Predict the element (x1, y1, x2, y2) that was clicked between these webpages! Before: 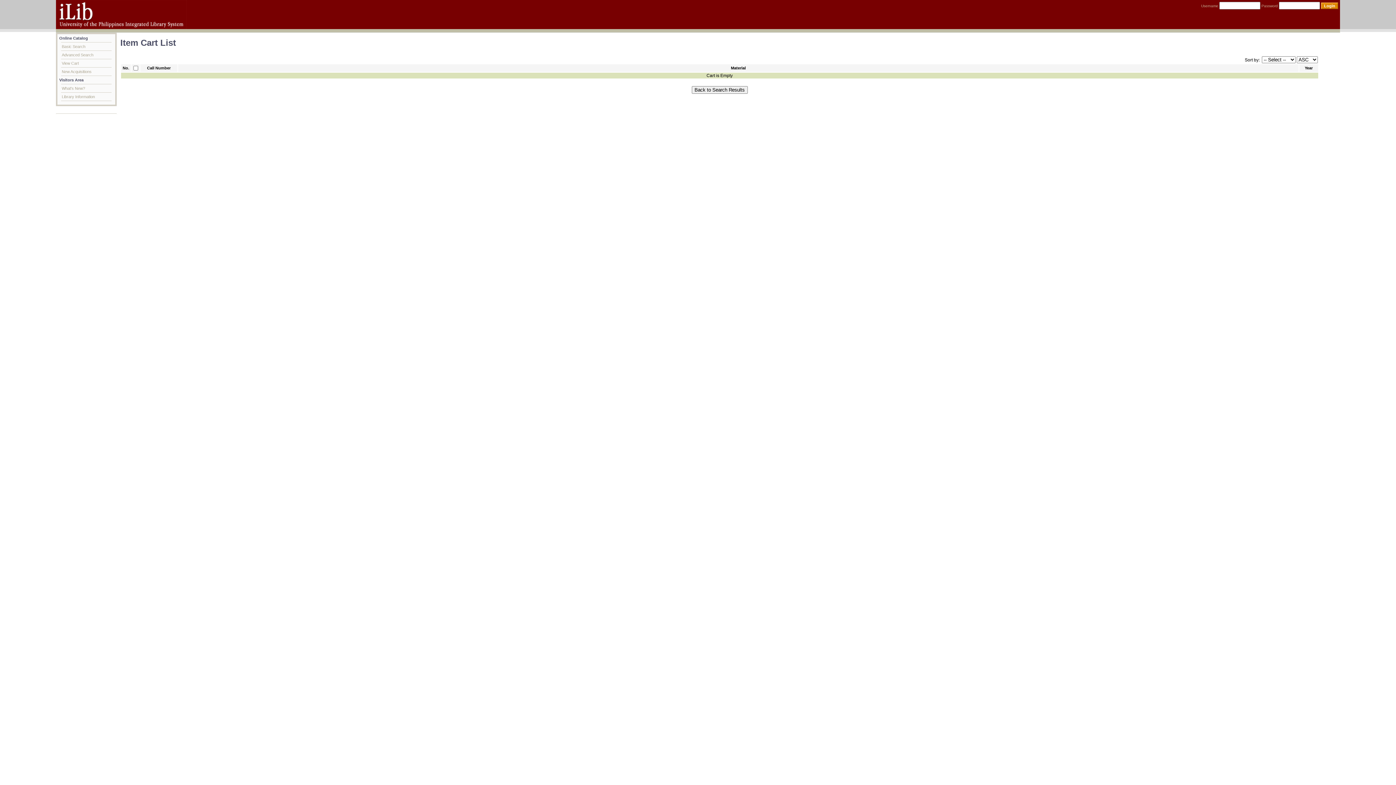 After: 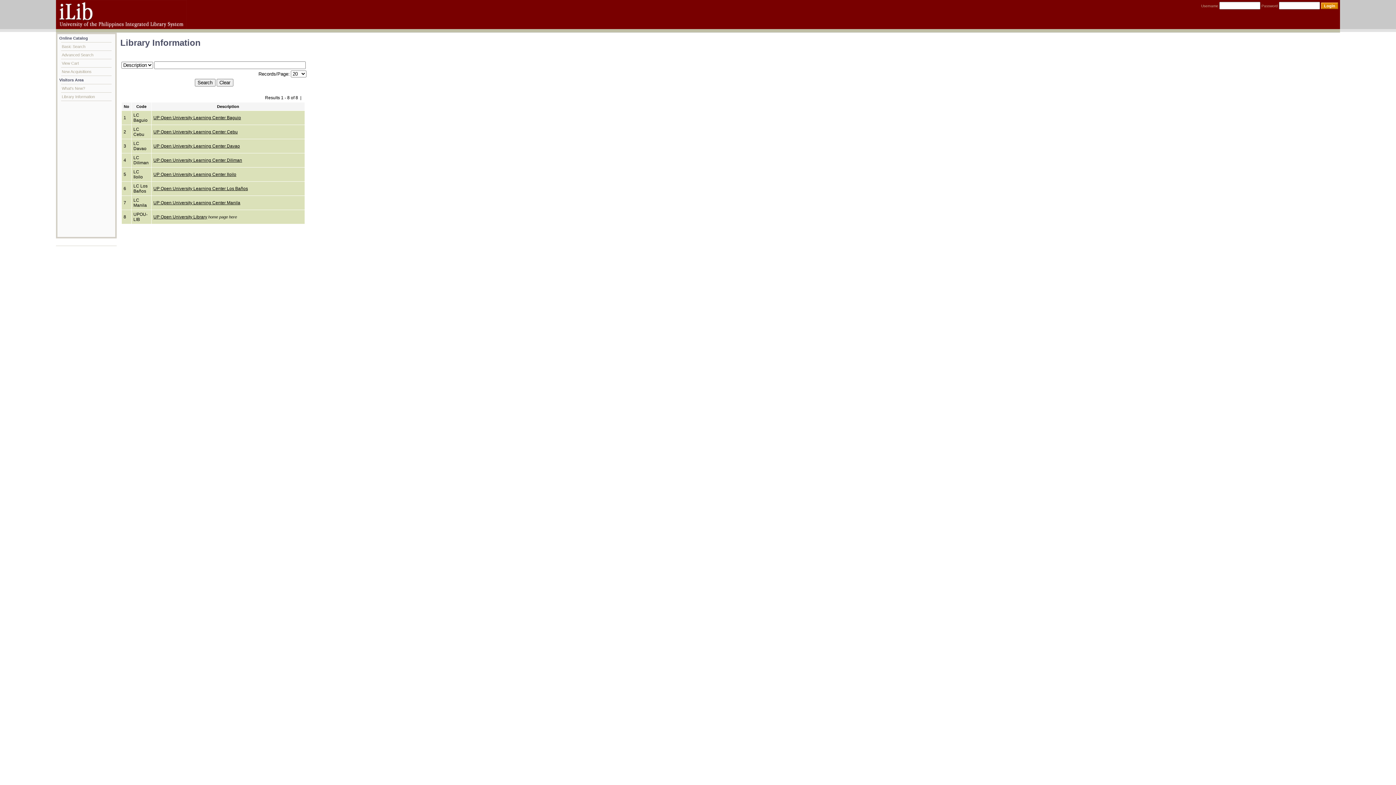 Action: bbox: (61, 92, 111, 101) label: Library Information